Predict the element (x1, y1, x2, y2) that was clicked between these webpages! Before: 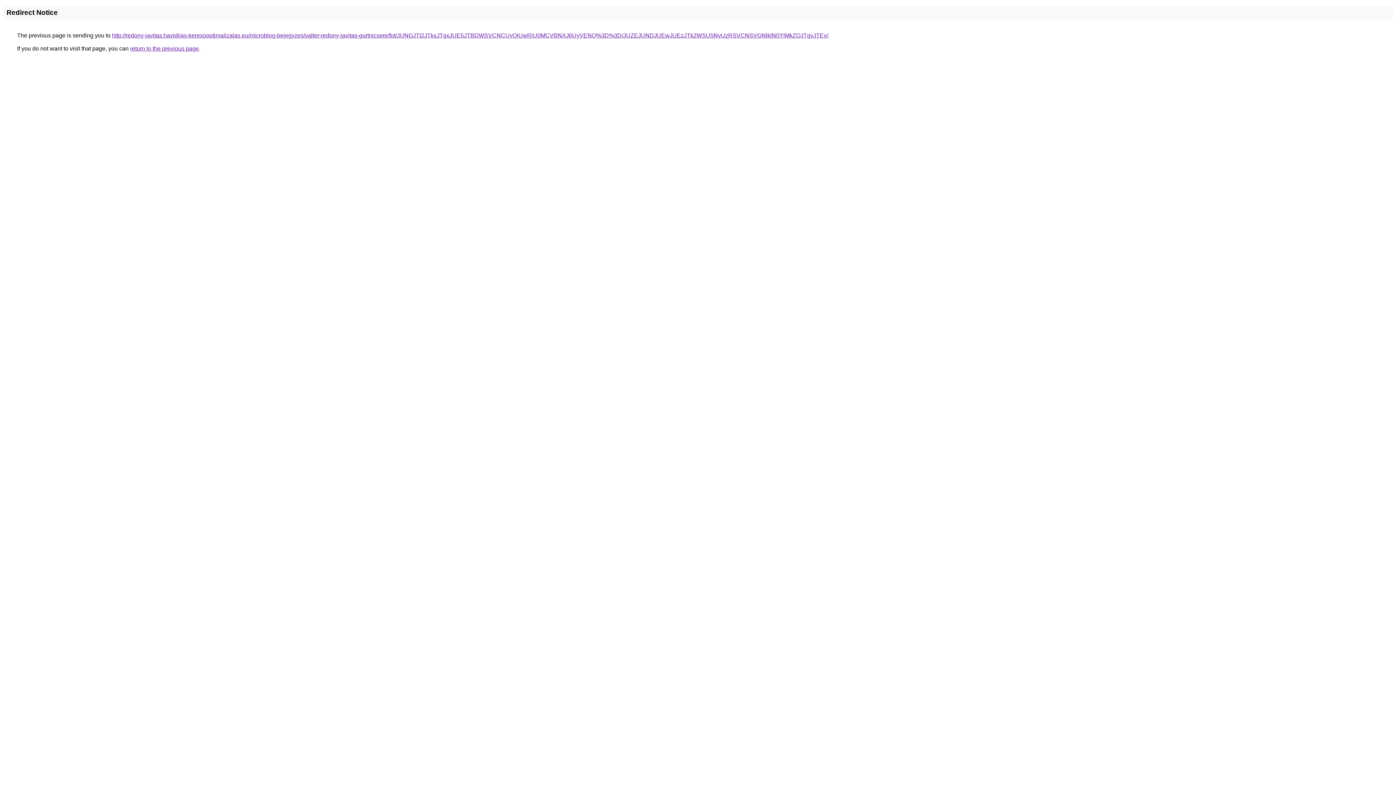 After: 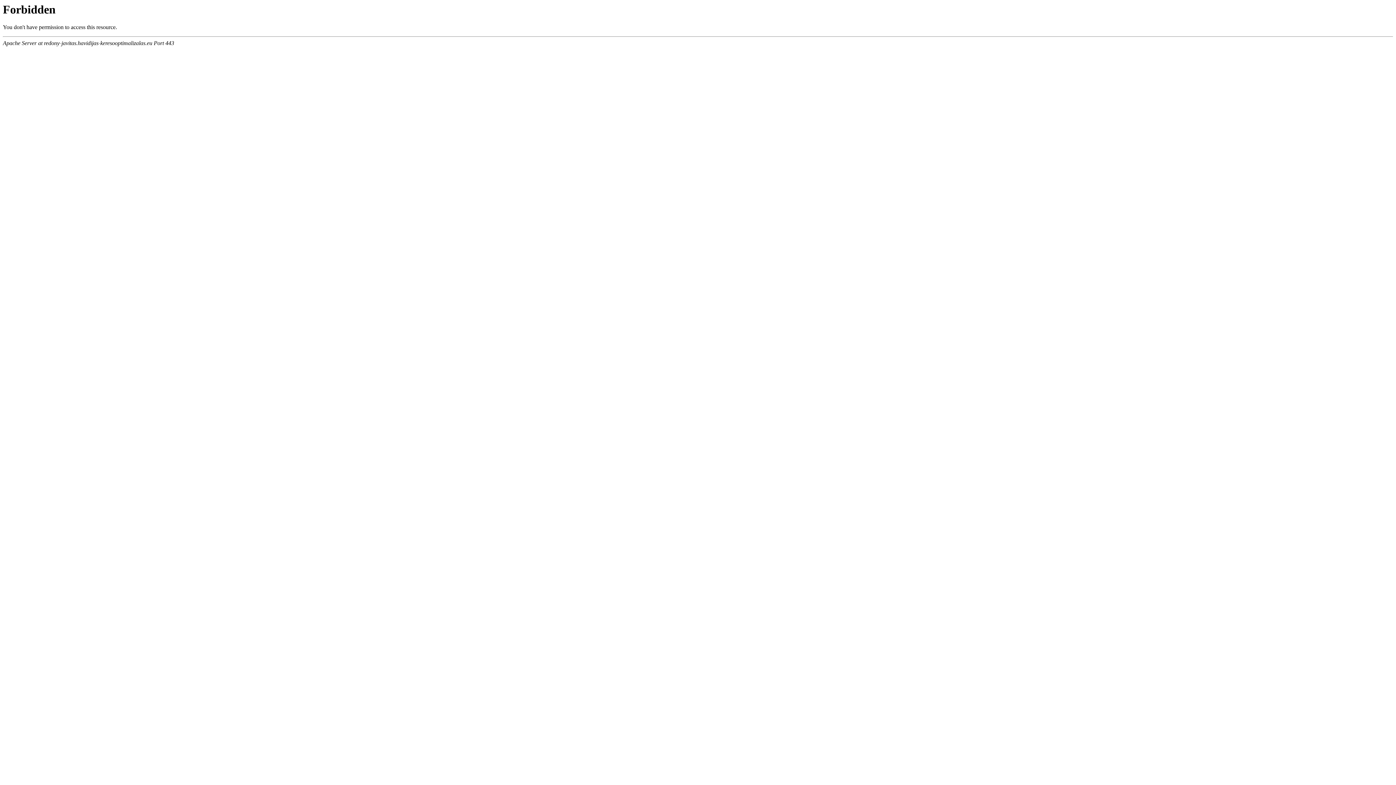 Action: bbox: (112, 32, 828, 38) label: http://redony-javitas.havidijas-keresooptimalizalas.eu/microblog-bejegyzes/valter-redony-javitas-gurtnicsere/fot/JUNGJTI2JTkxJTgxJUE5JTBDWSVCNCUyQiUwRiU0MCVBNXJ6UyVENQ%3D%3D/JUZEJUNDJUEwJUEzJTk2WSU5NyUzRSVCNSVGNlklN0YlMkZQJTgyJTEy/